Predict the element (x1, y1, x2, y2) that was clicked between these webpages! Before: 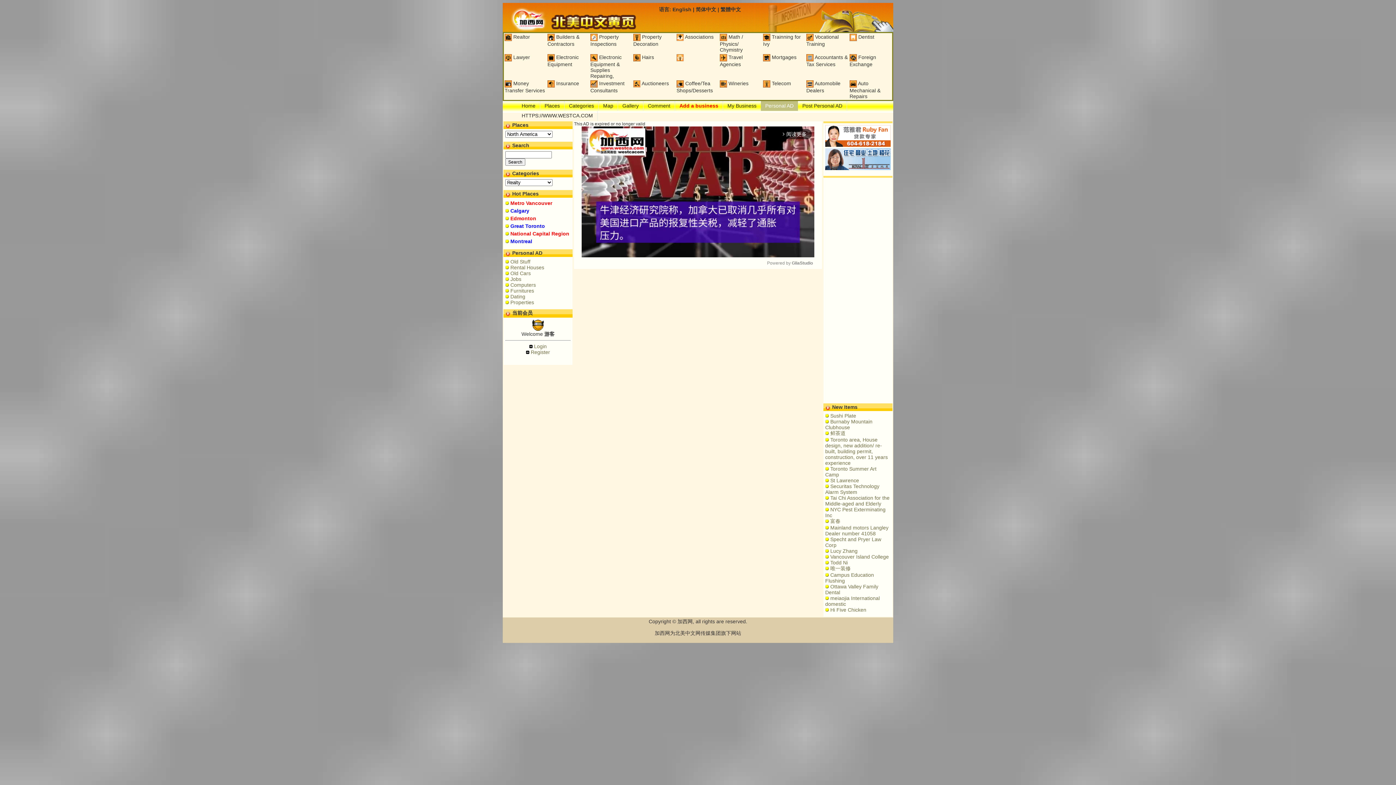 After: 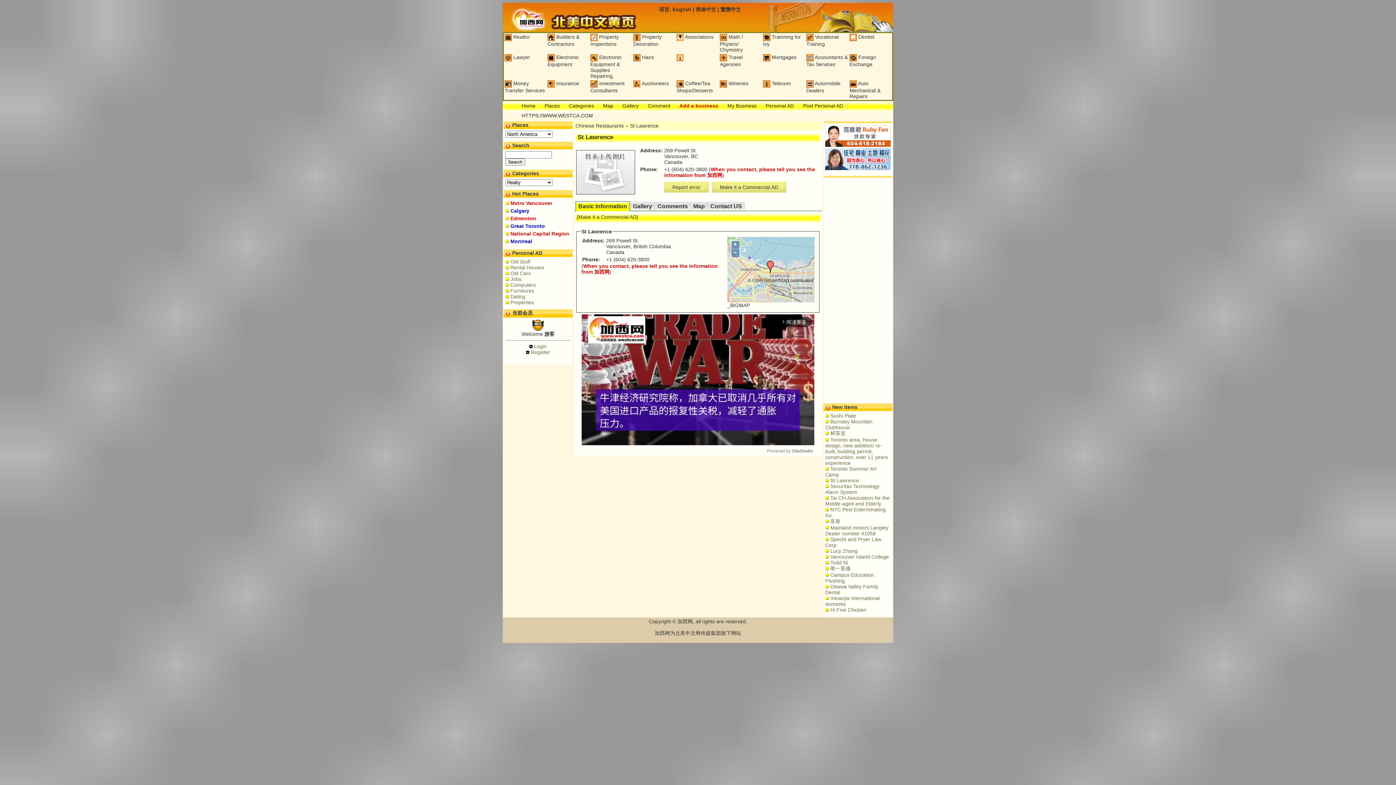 Action: label: St Lawrence bbox: (830, 477, 859, 483)